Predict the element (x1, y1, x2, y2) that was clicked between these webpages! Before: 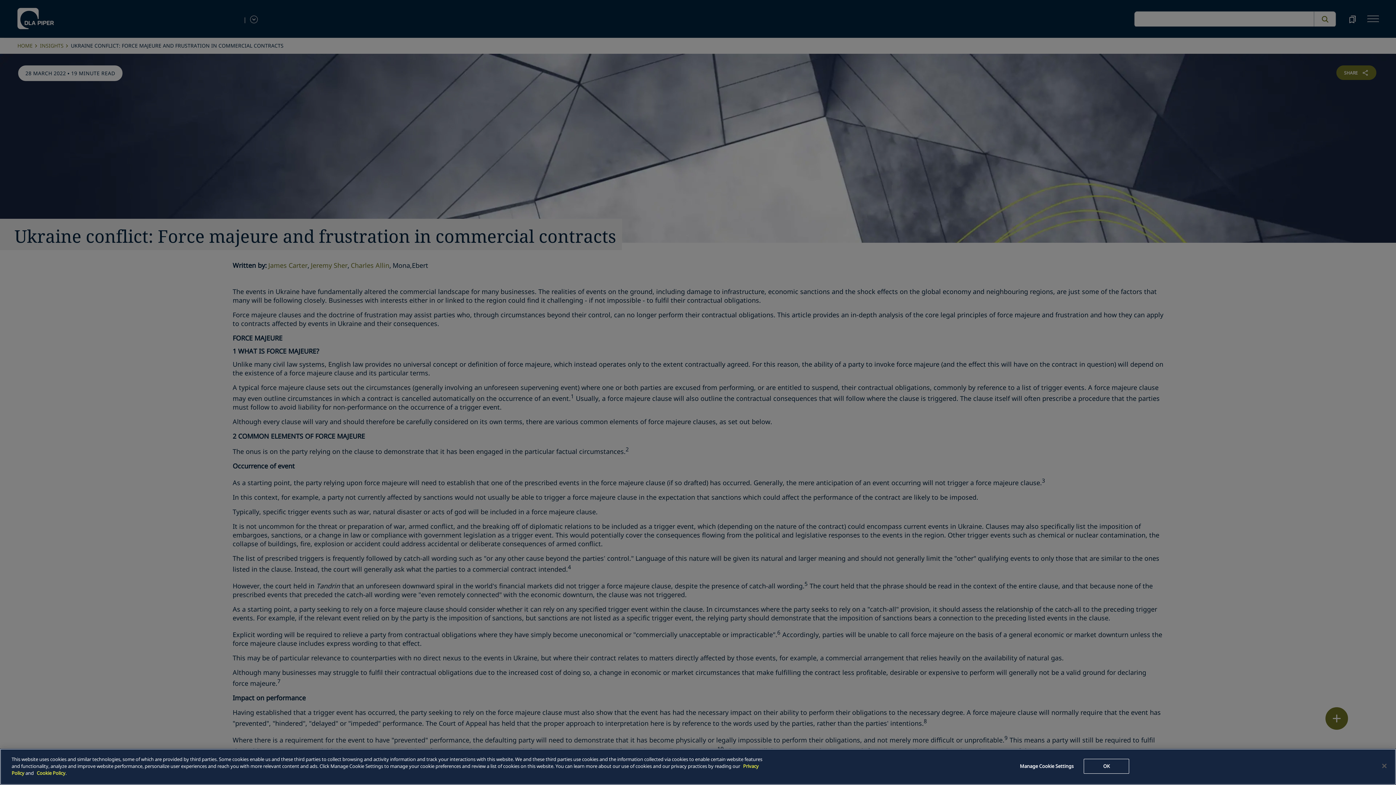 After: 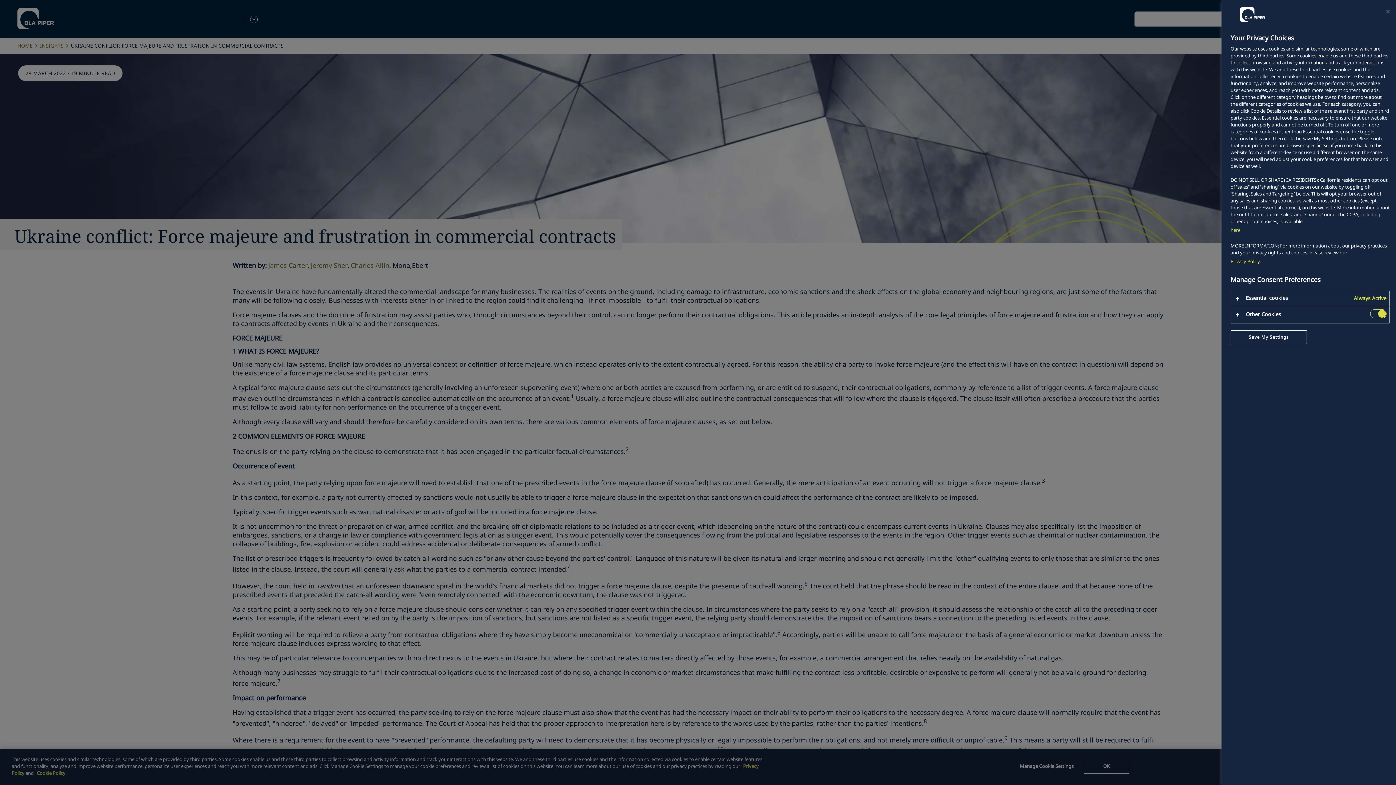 Action: label: Manage Cookie Settings bbox: (1016, 759, 1077, 774)